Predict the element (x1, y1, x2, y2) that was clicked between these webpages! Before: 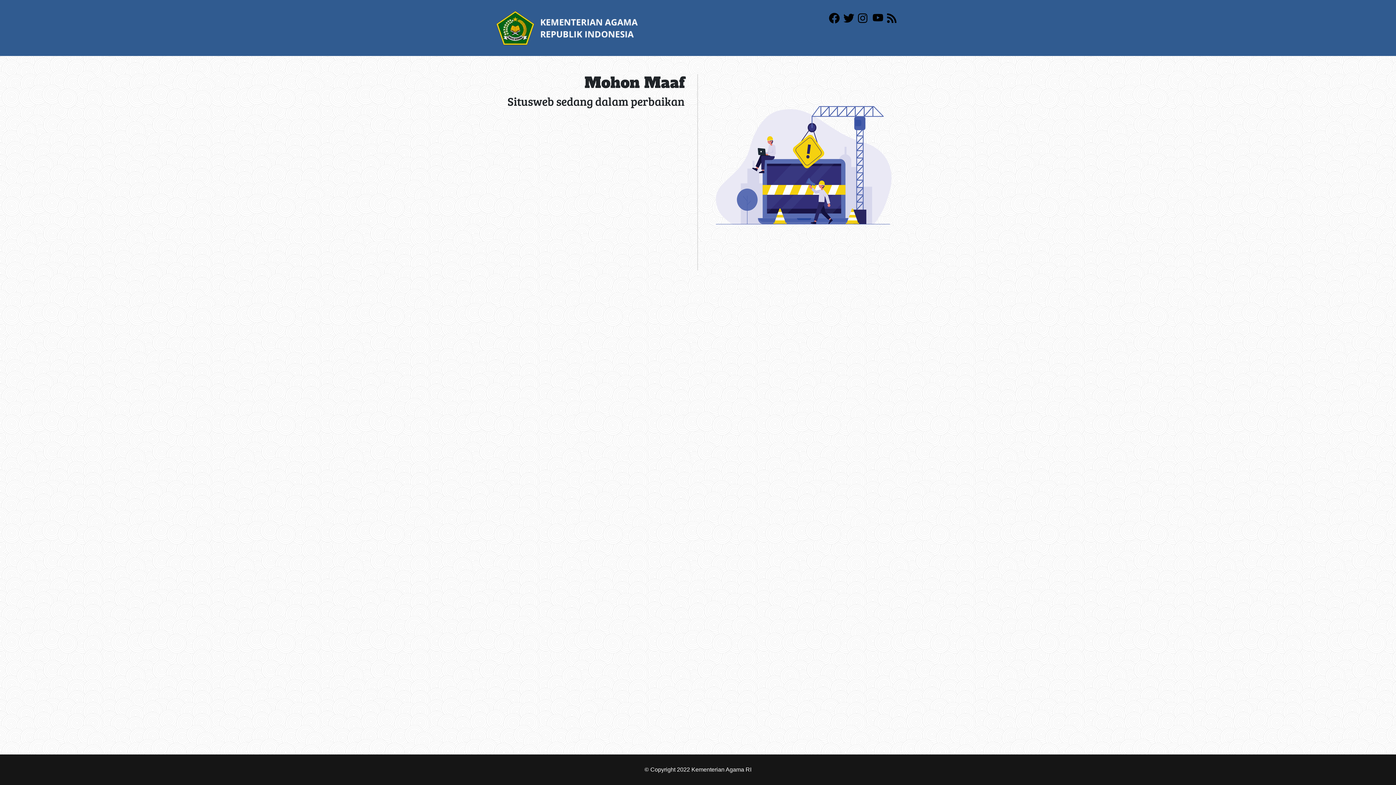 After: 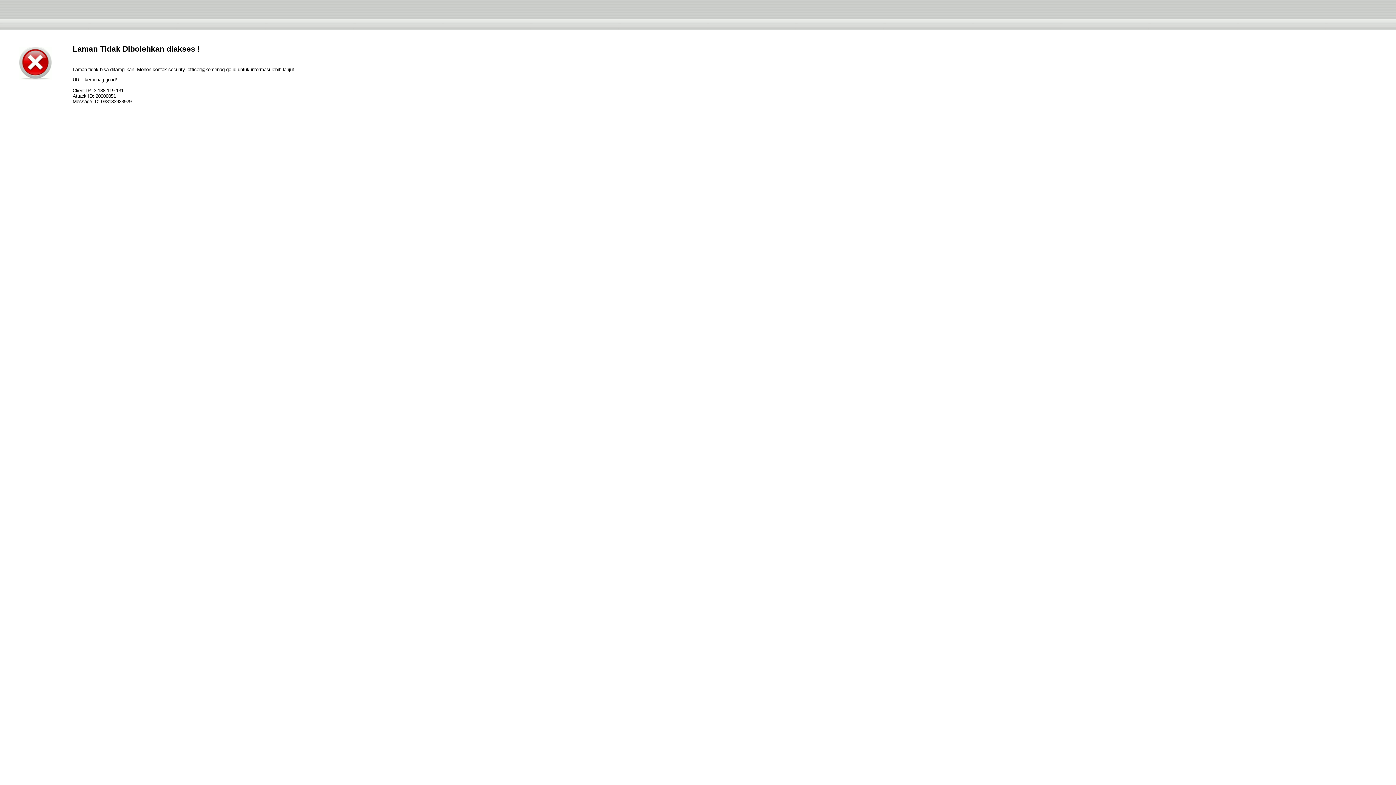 Action: bbox: (496, 24, 638, 30)